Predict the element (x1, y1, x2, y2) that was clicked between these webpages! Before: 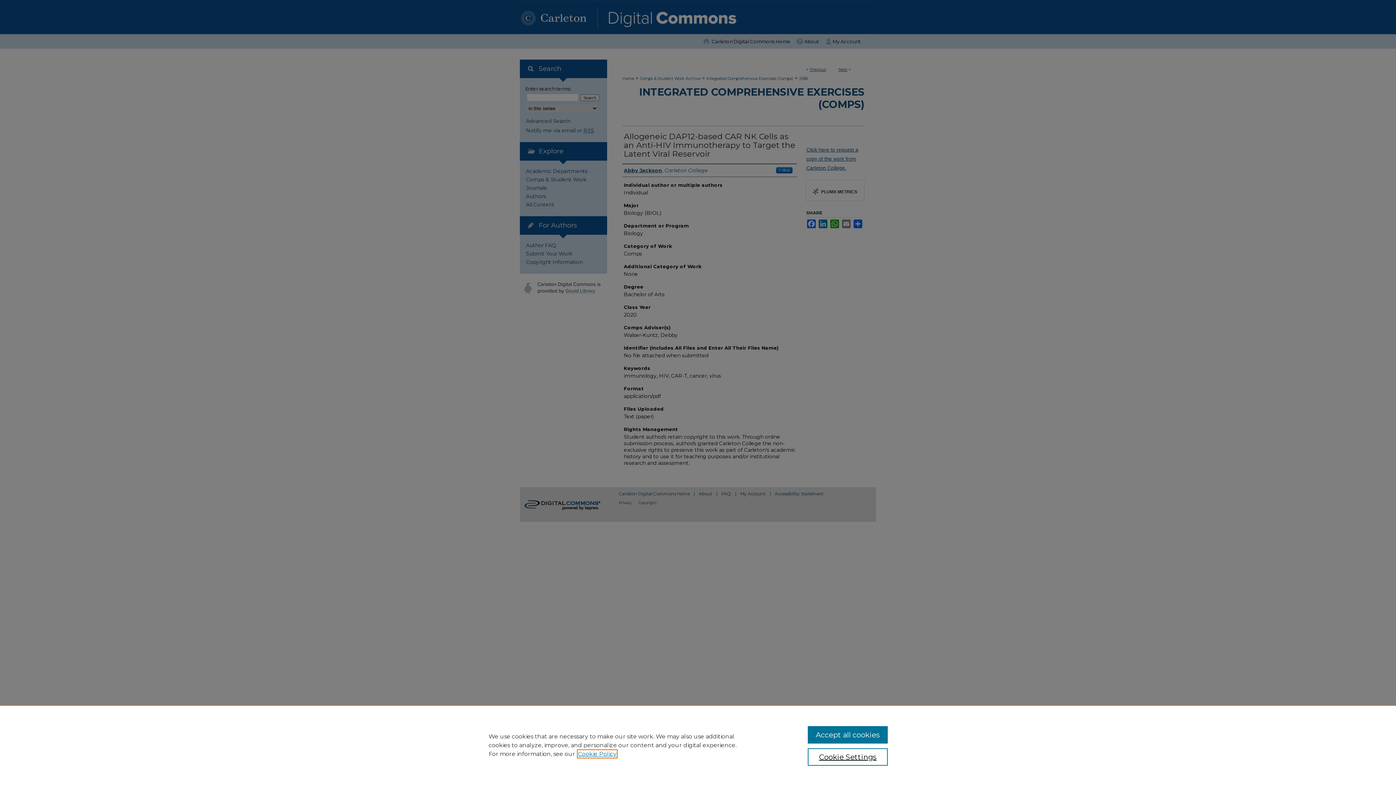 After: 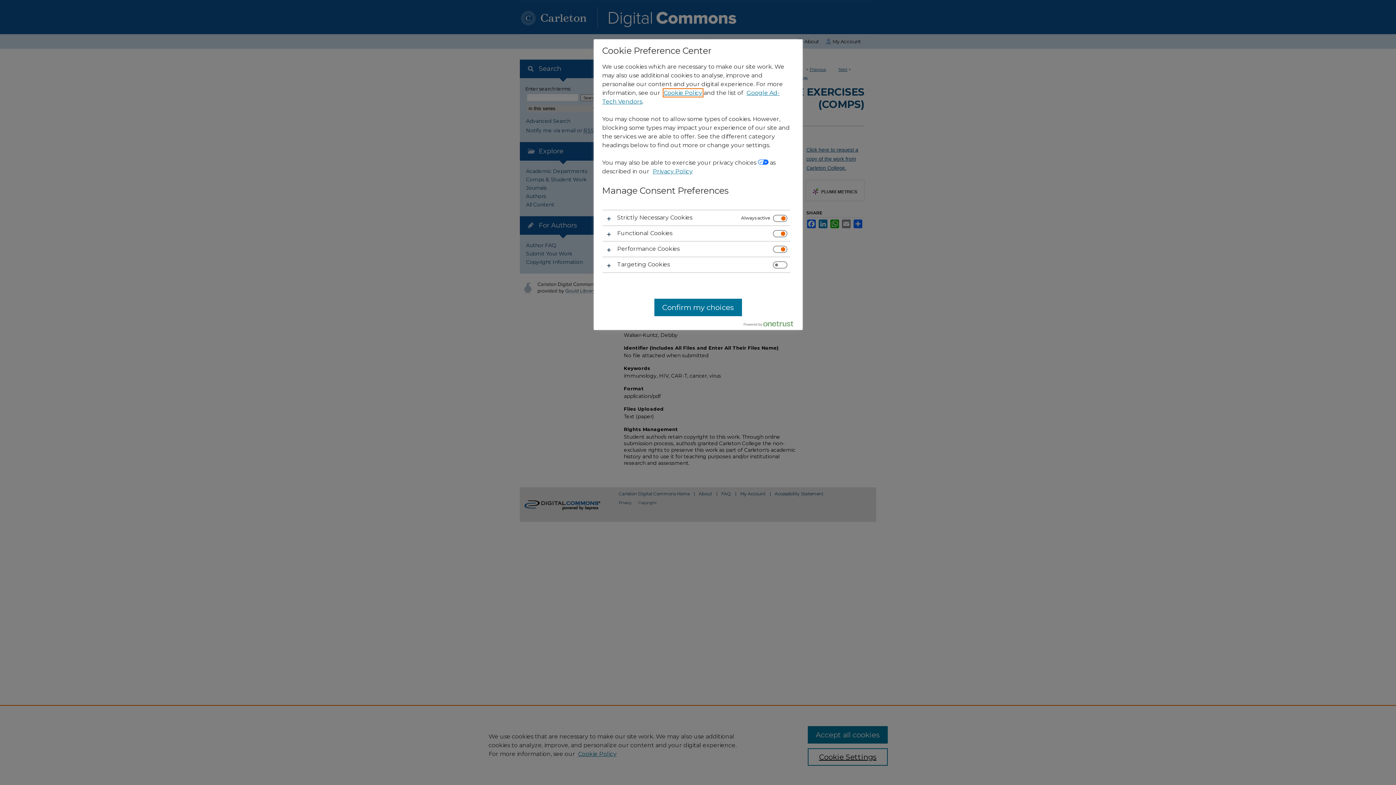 Action: label: Cookie Settings bbox: (807, 748, 887, 766)